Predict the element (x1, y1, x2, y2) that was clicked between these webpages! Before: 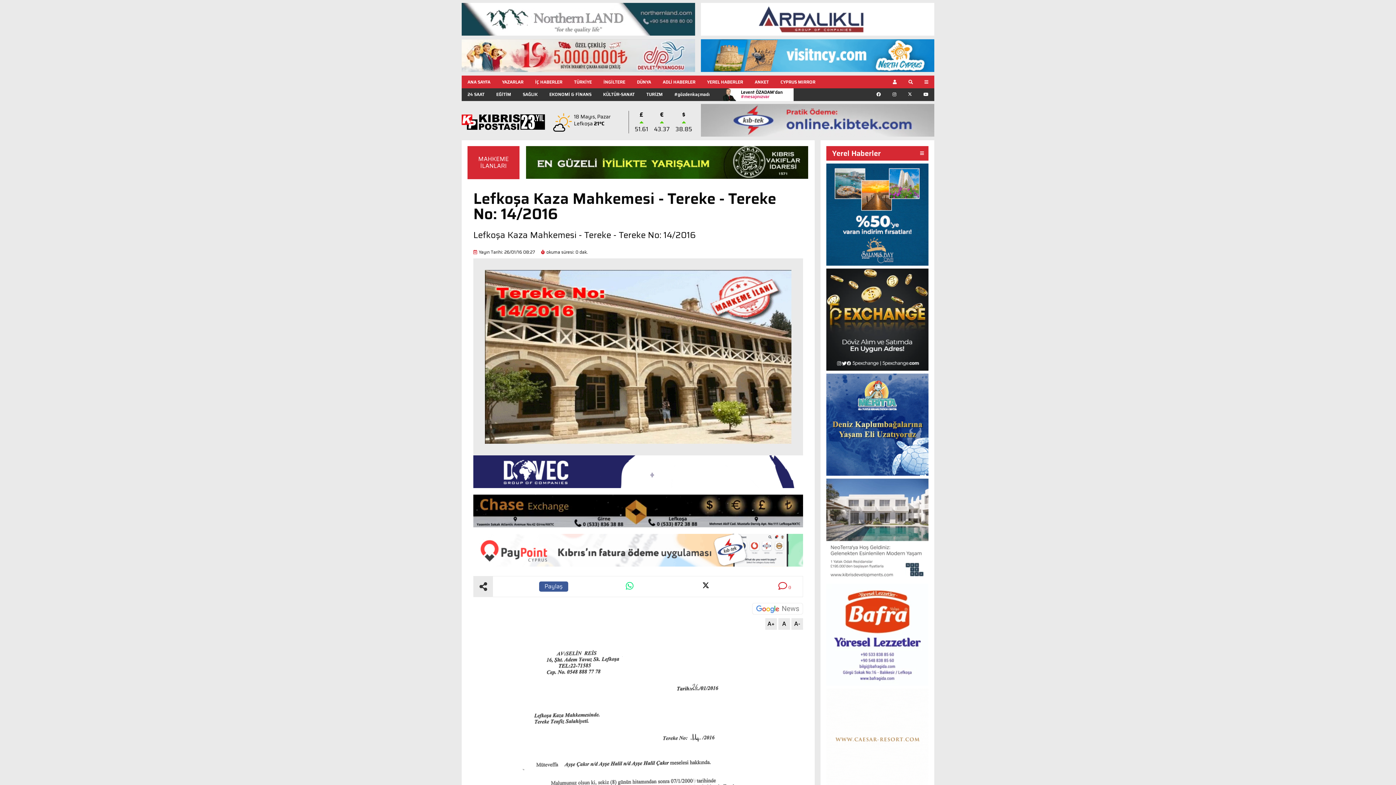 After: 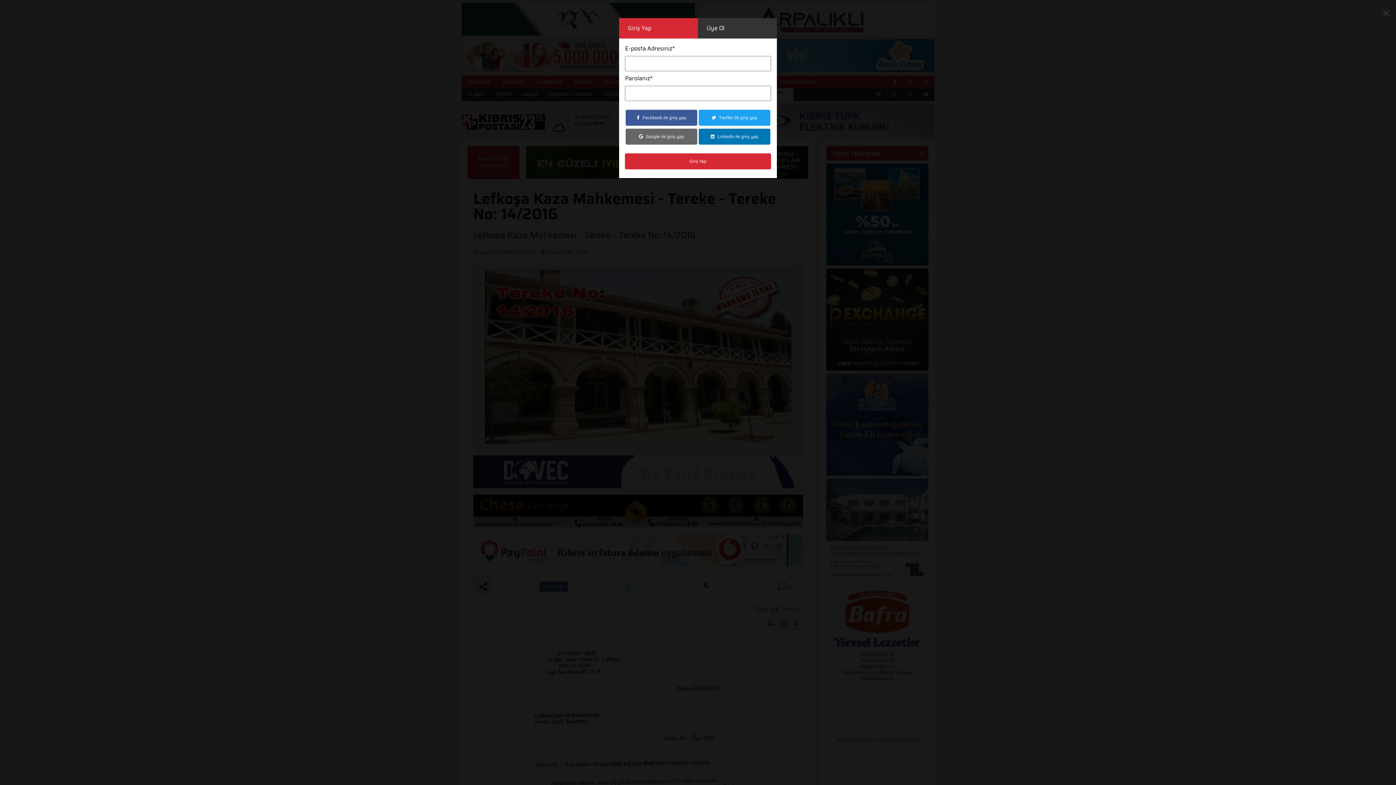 Action: bbox: (887, 75, 902, 88)